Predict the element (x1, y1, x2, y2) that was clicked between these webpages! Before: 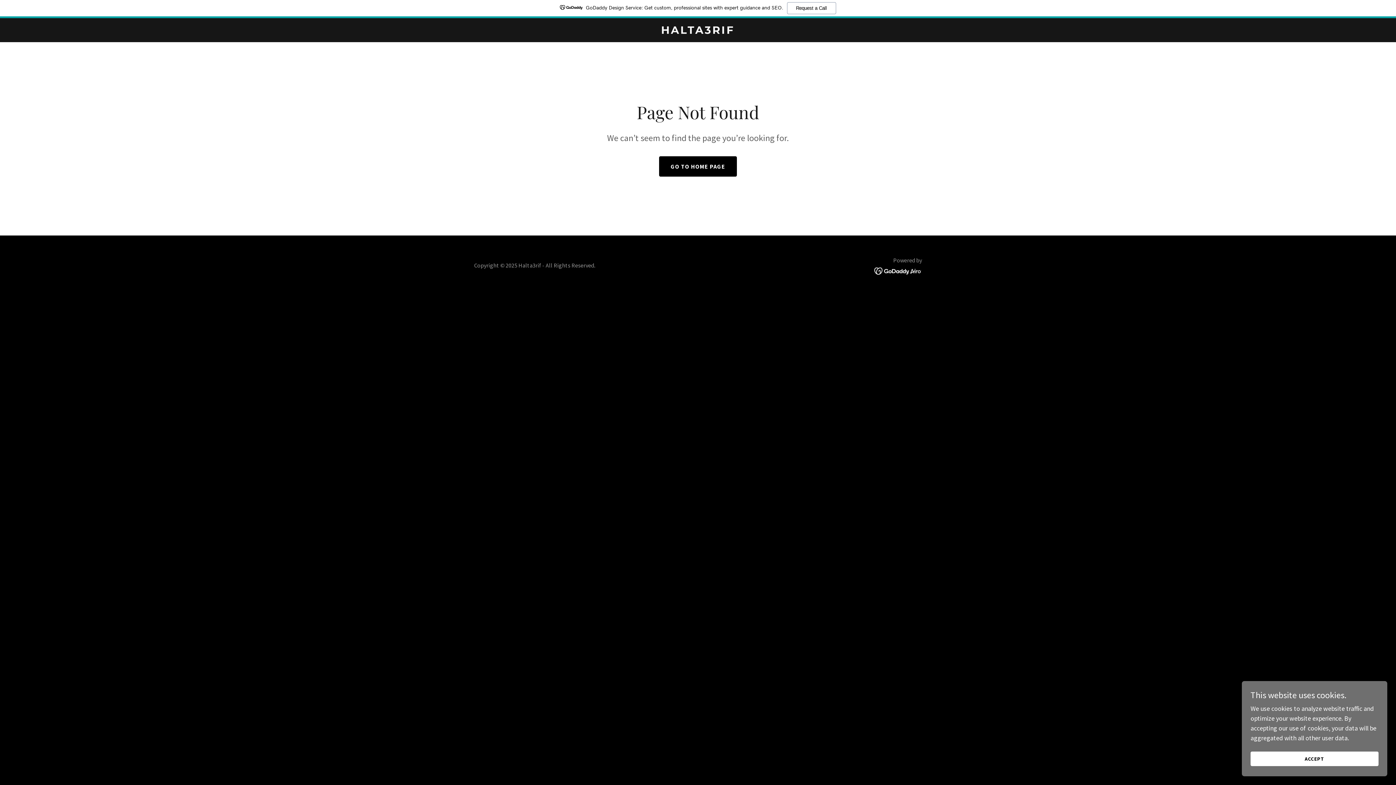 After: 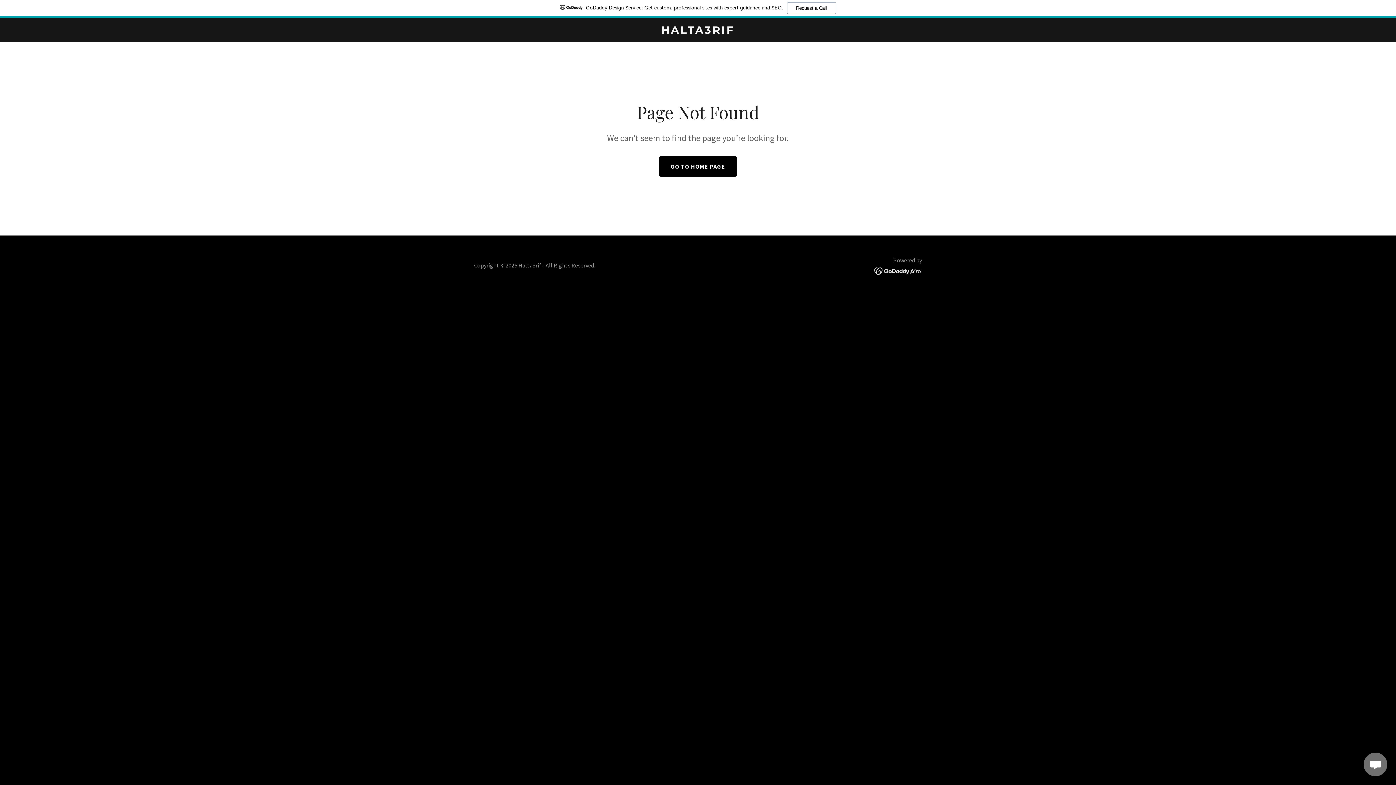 Action: label: ACCEPT bbox: (1250, 752, 1378, 766)